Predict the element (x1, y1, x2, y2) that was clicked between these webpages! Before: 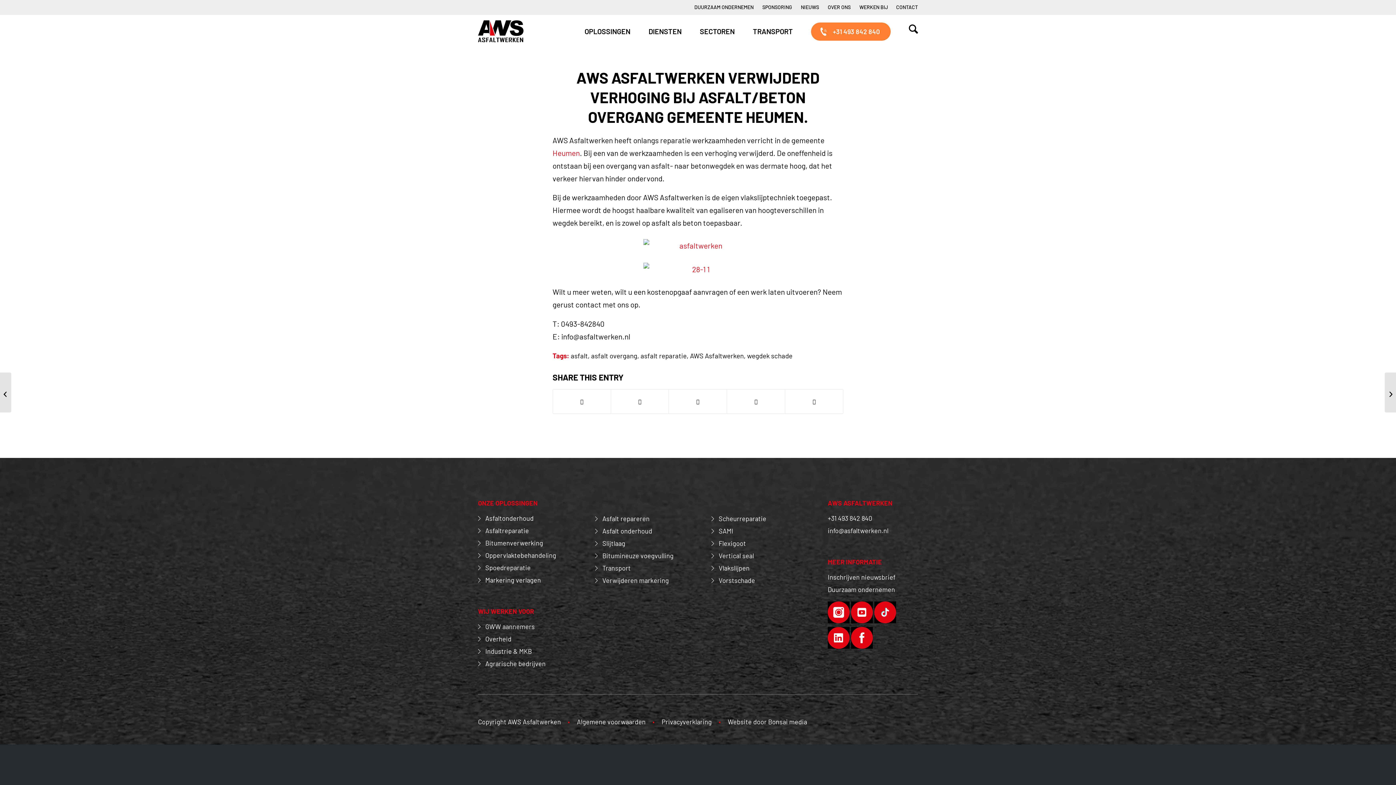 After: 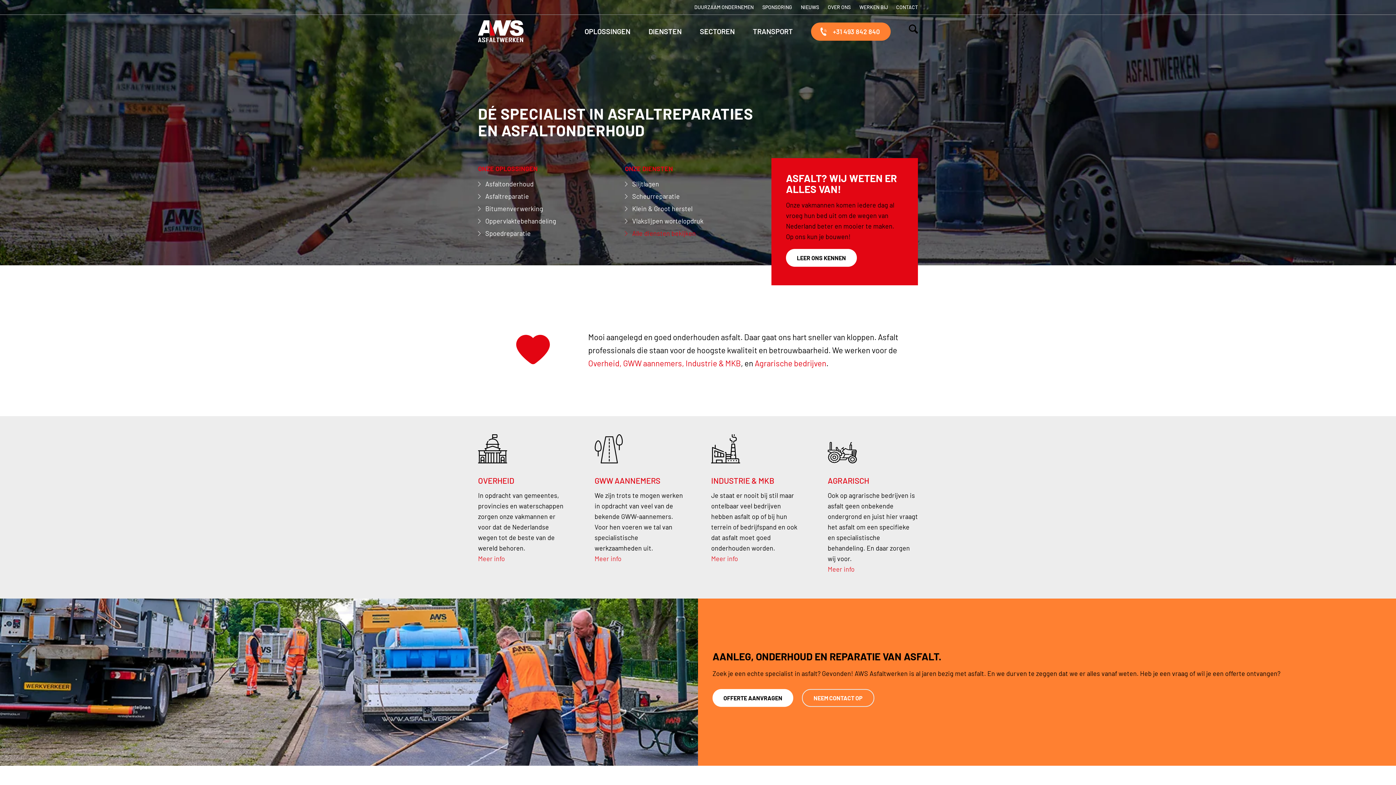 Action: label: AWS logo bbox: (478, 14, 523, 47)